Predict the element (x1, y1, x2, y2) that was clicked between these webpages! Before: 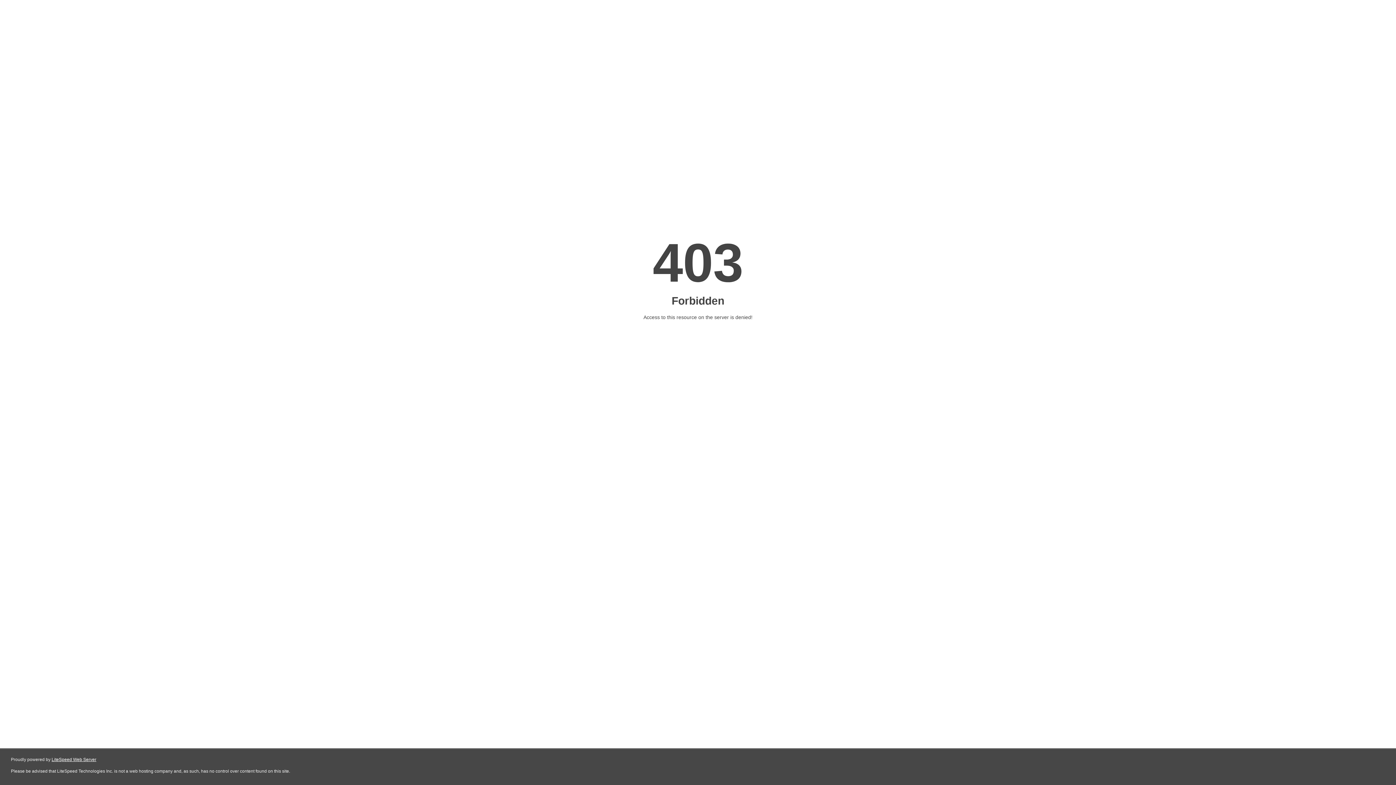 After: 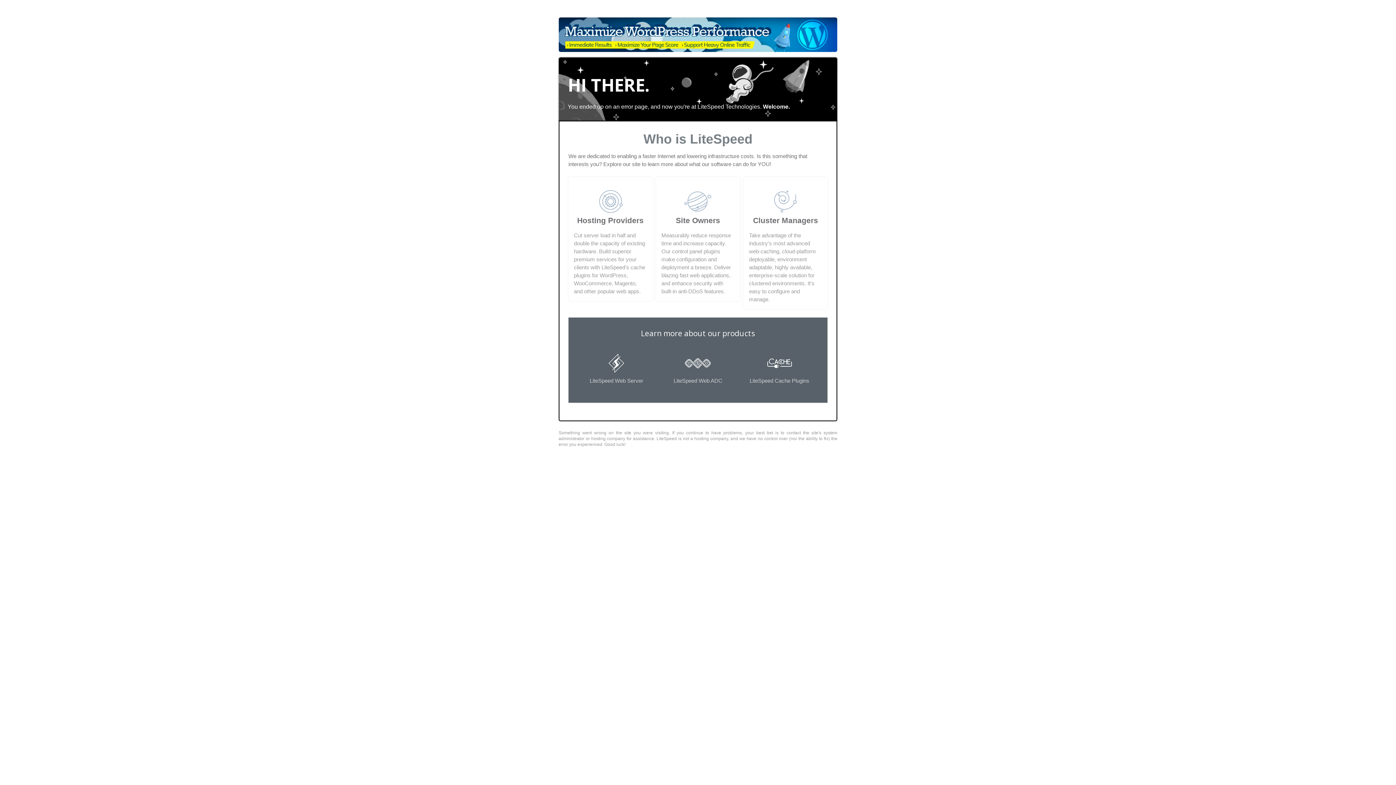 Action: bbox: (51, 757, 96, 762) label: LiteSpeed Web Server